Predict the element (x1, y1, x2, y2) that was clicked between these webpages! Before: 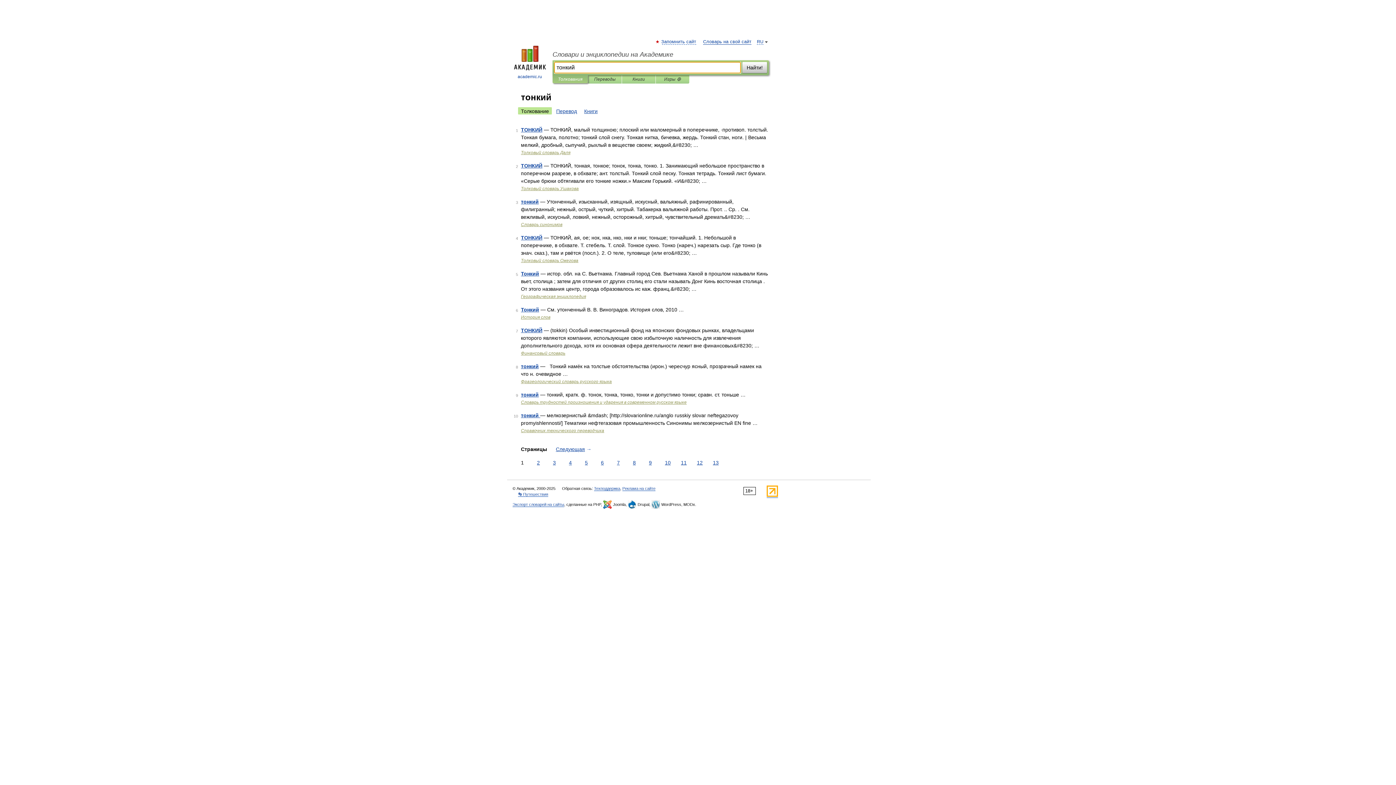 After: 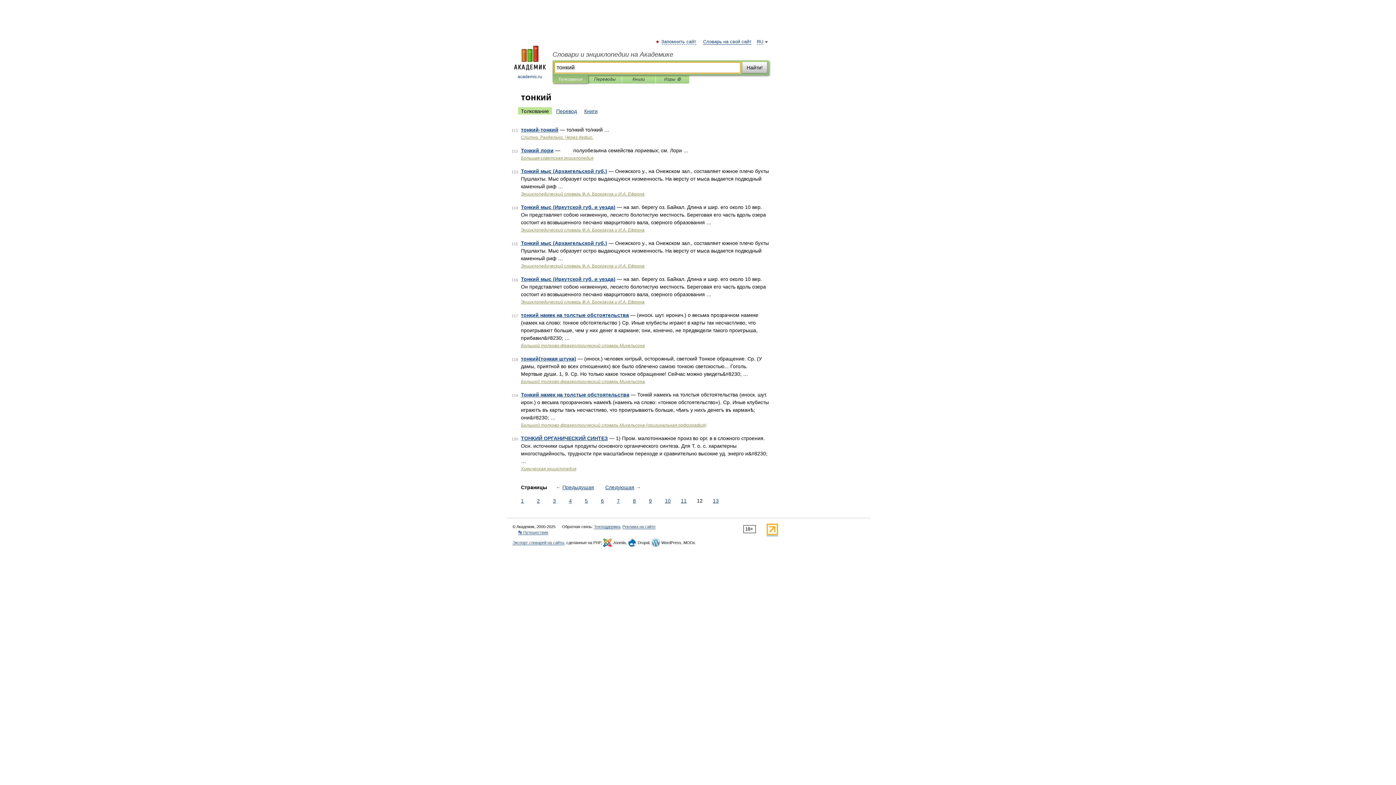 Action: bbox: (695, 459, 704, 466) label: 12